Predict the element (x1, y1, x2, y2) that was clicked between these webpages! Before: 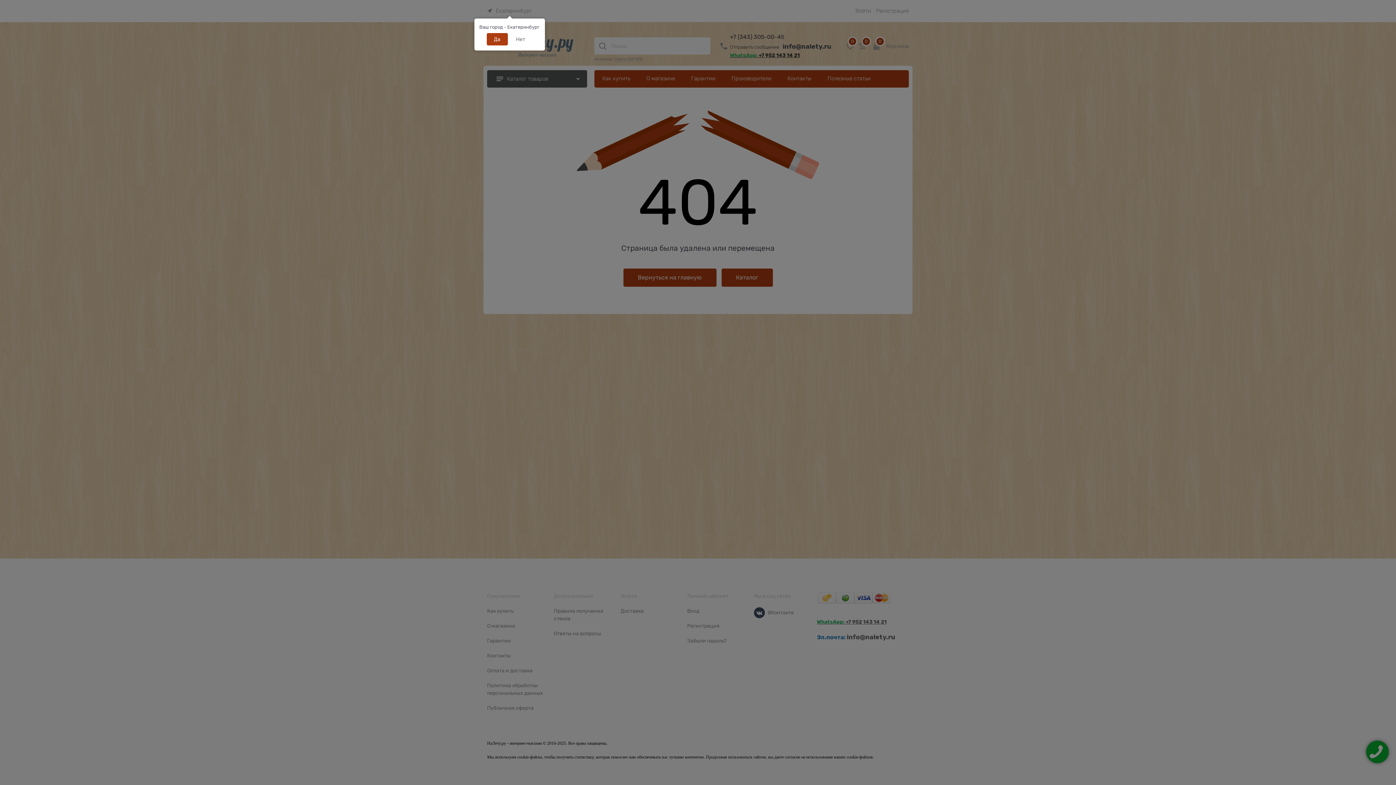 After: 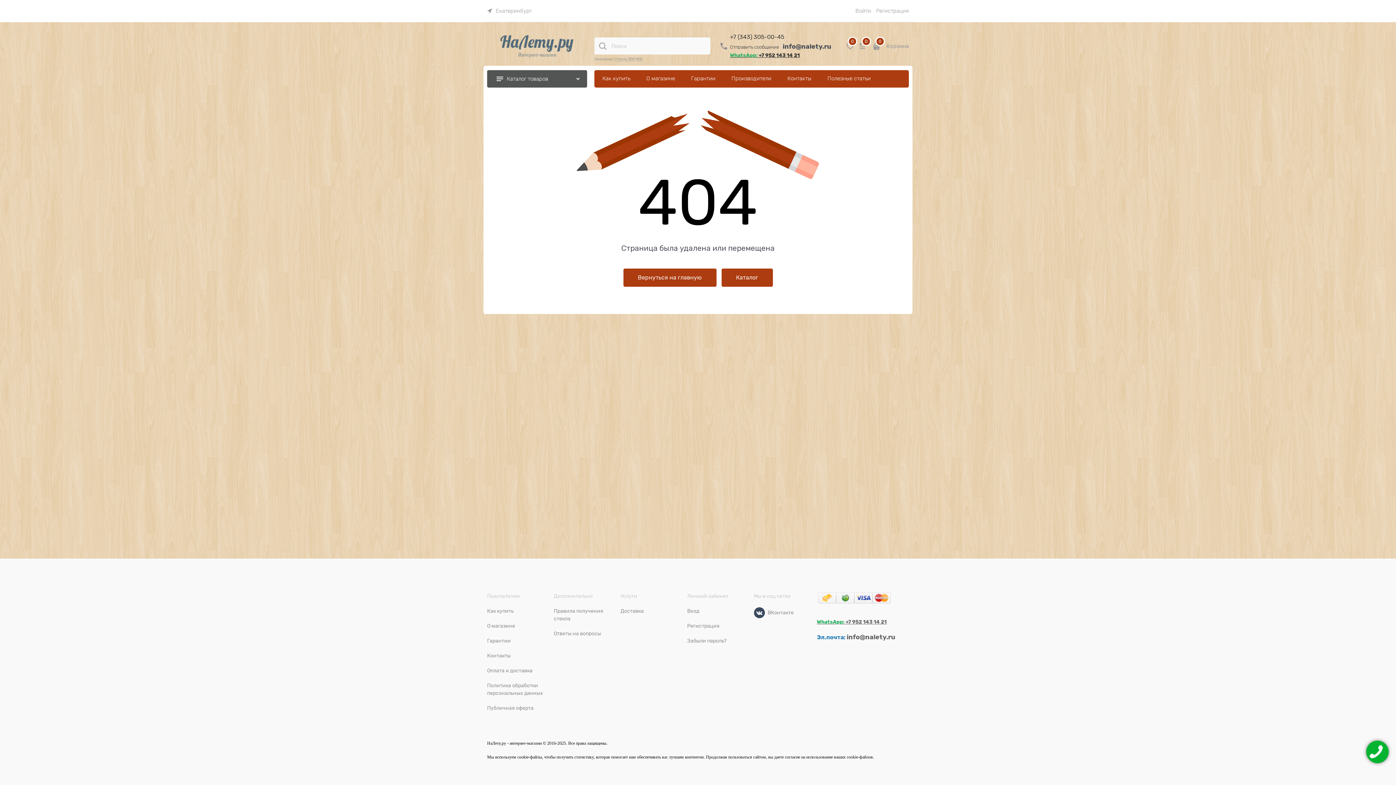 Action: label: Да bbox: (486, 33, 507, 45)